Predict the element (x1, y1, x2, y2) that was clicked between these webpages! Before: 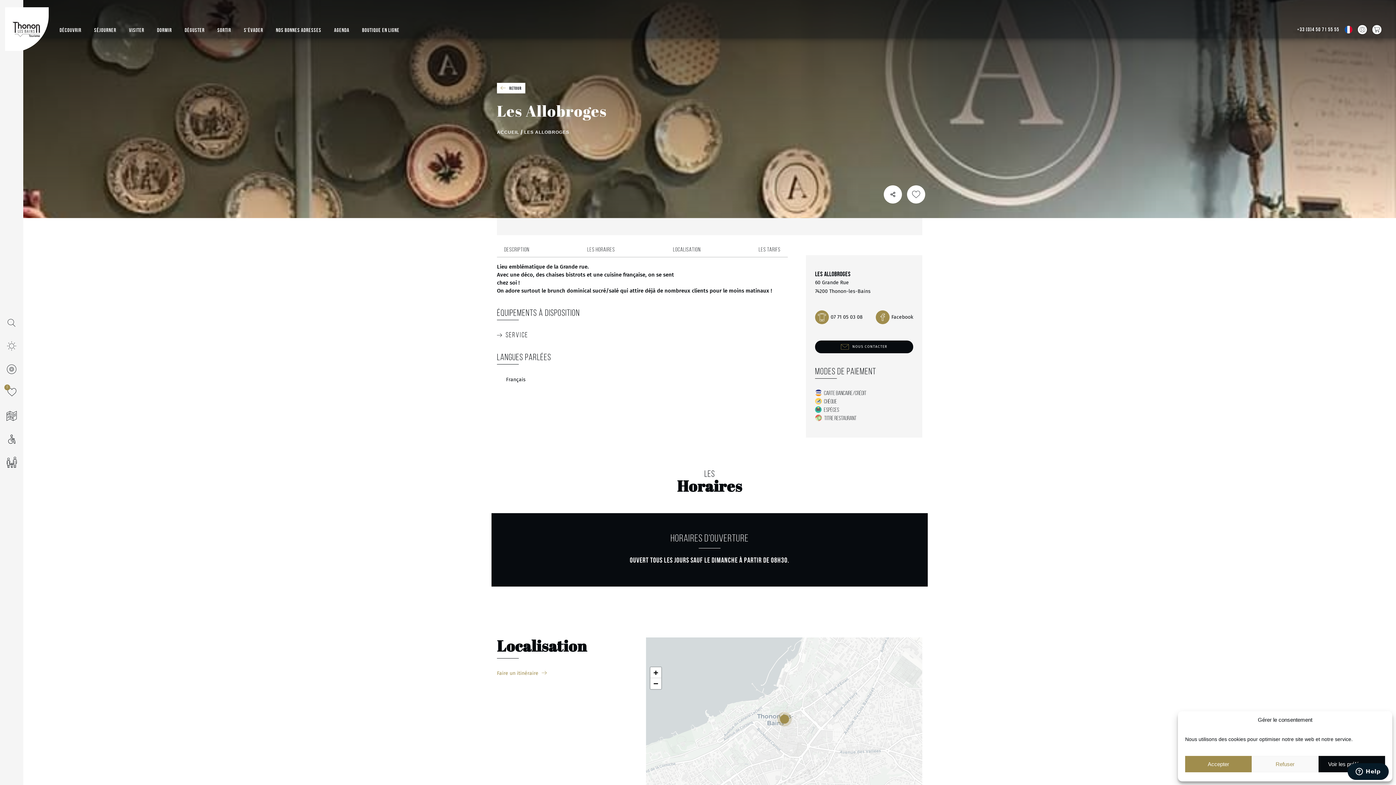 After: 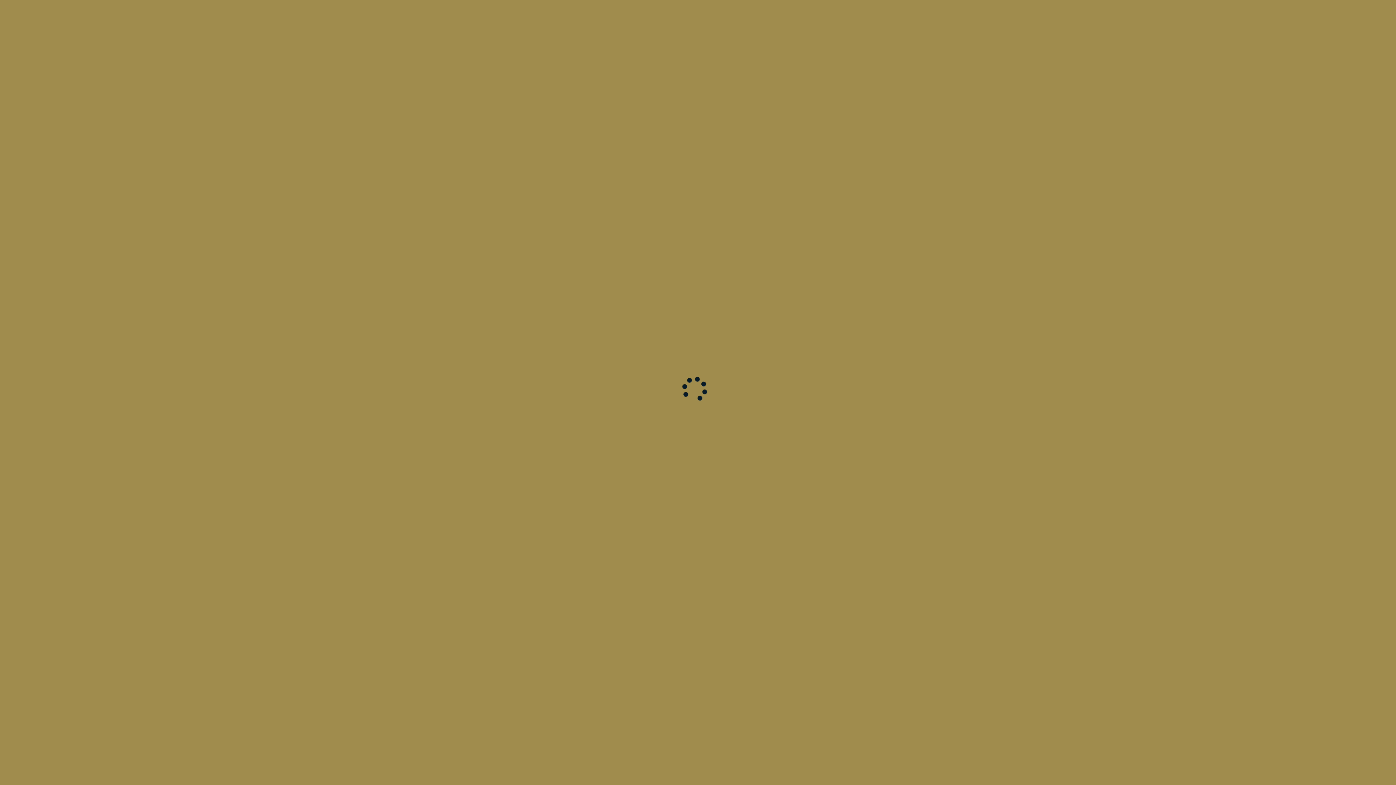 Action: label: BOUTIQUE EN LIGNE bbox: (362, 26, 399, 34)